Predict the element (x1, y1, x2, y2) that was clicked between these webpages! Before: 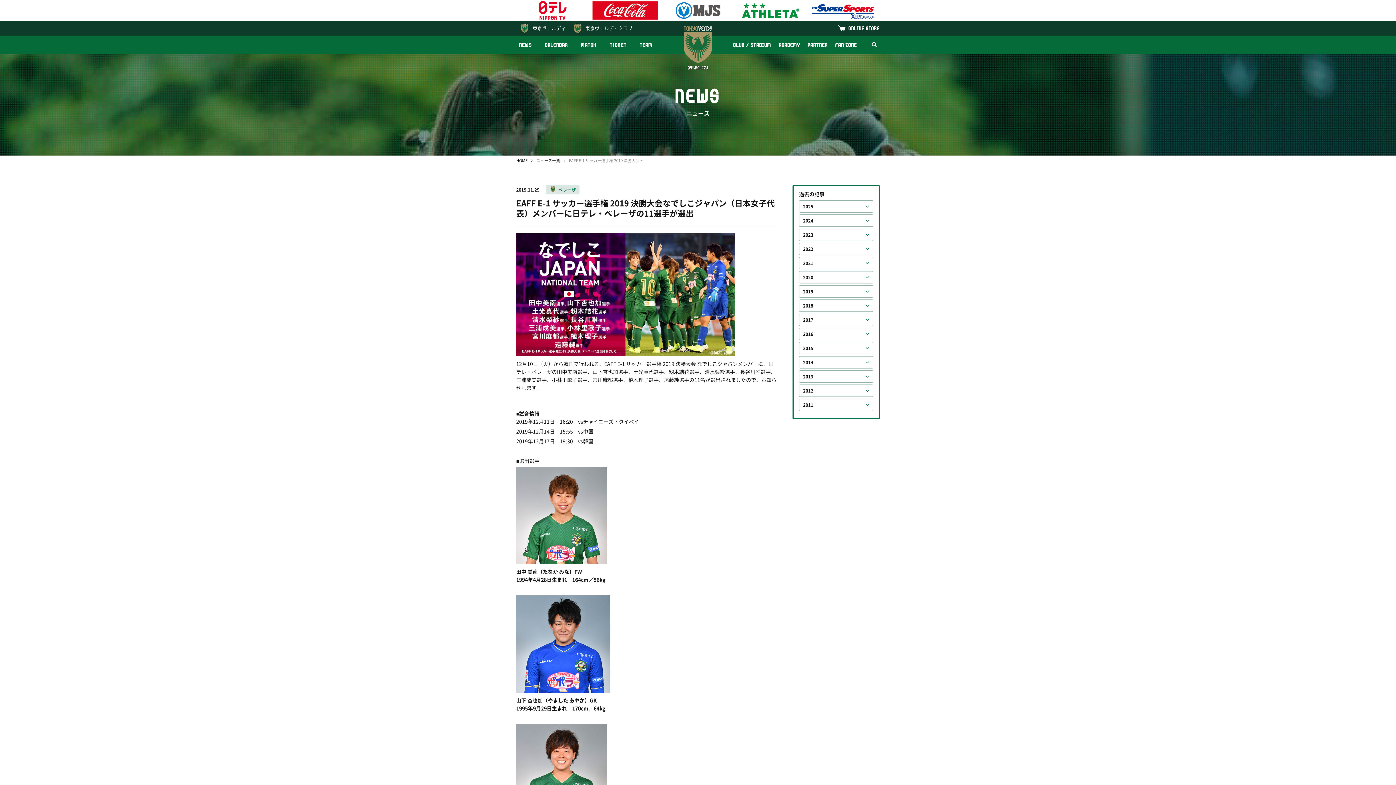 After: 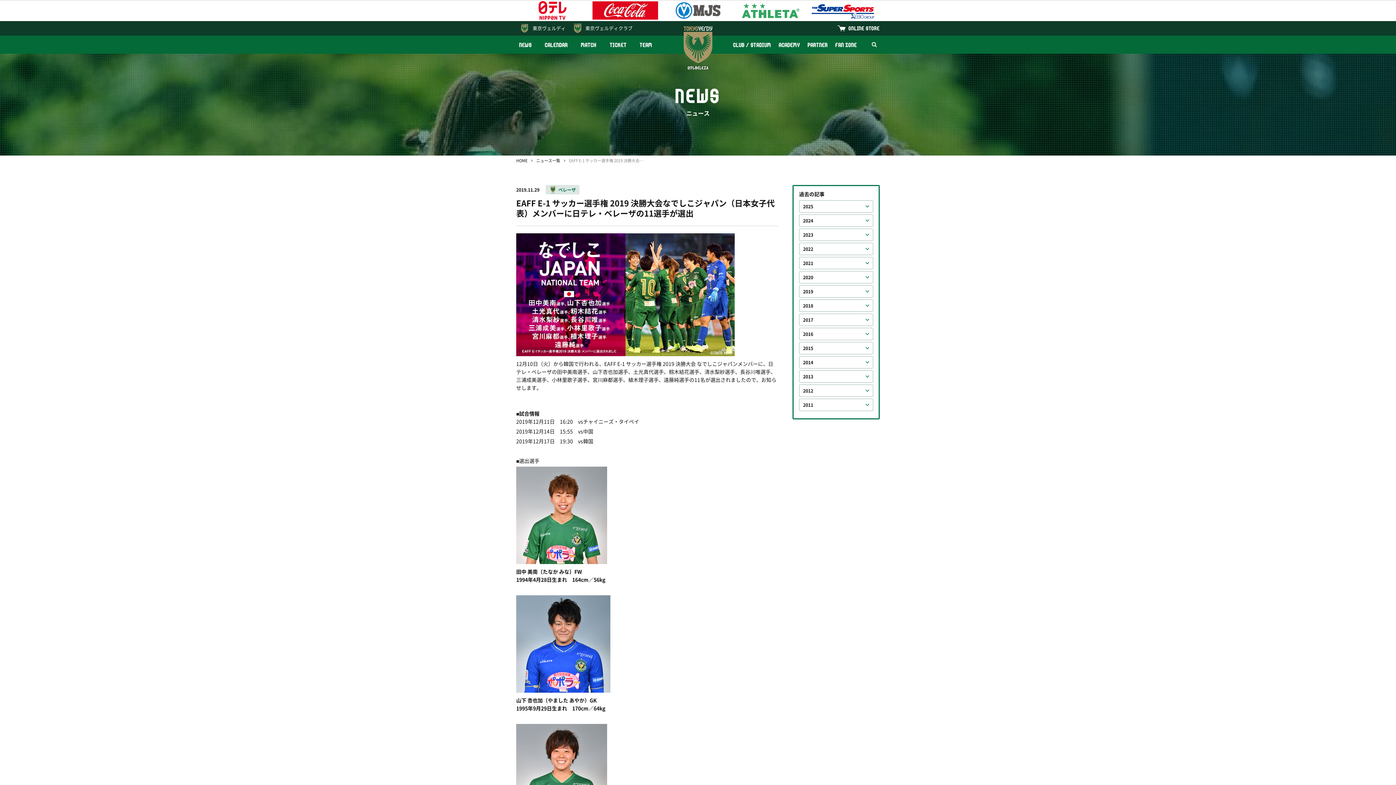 Action: bbox: (734, 16, 807, 21)